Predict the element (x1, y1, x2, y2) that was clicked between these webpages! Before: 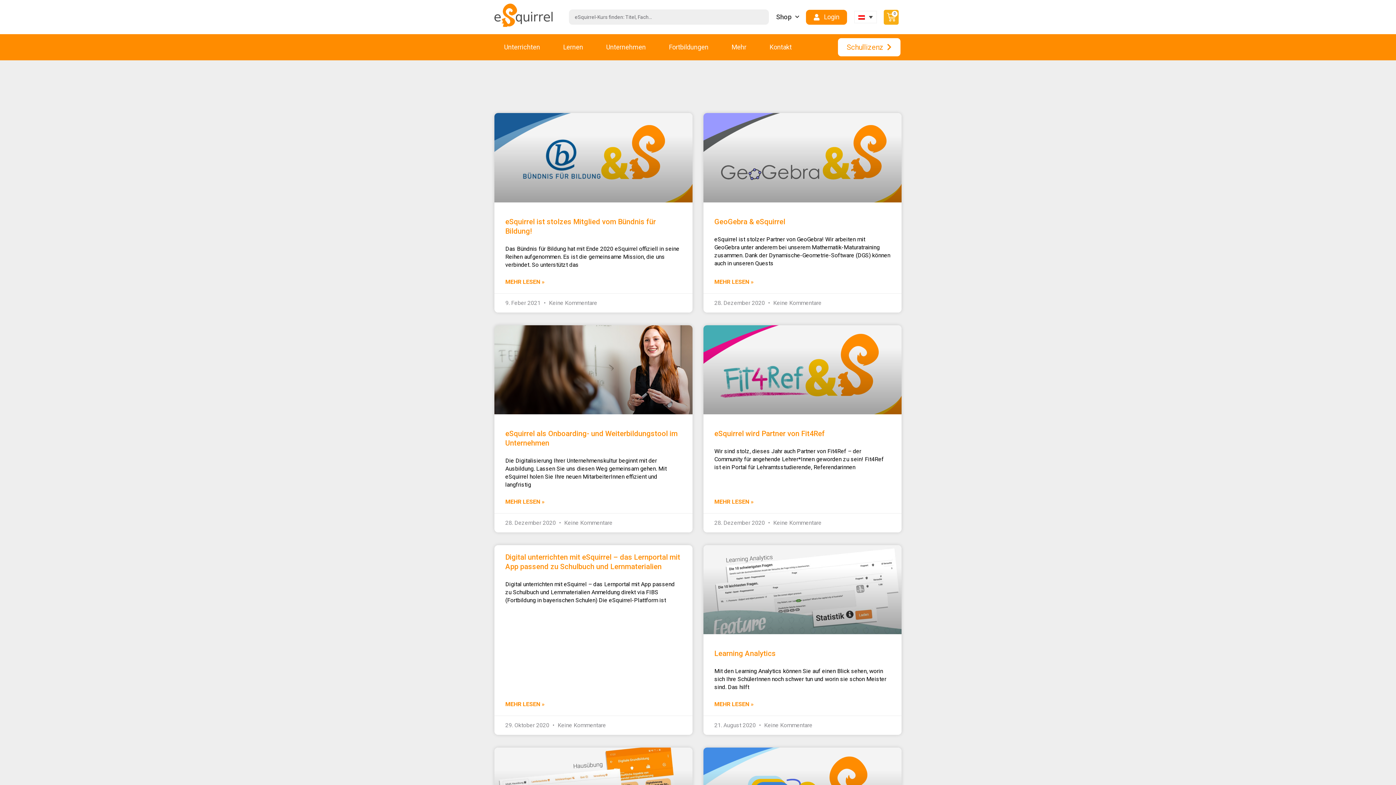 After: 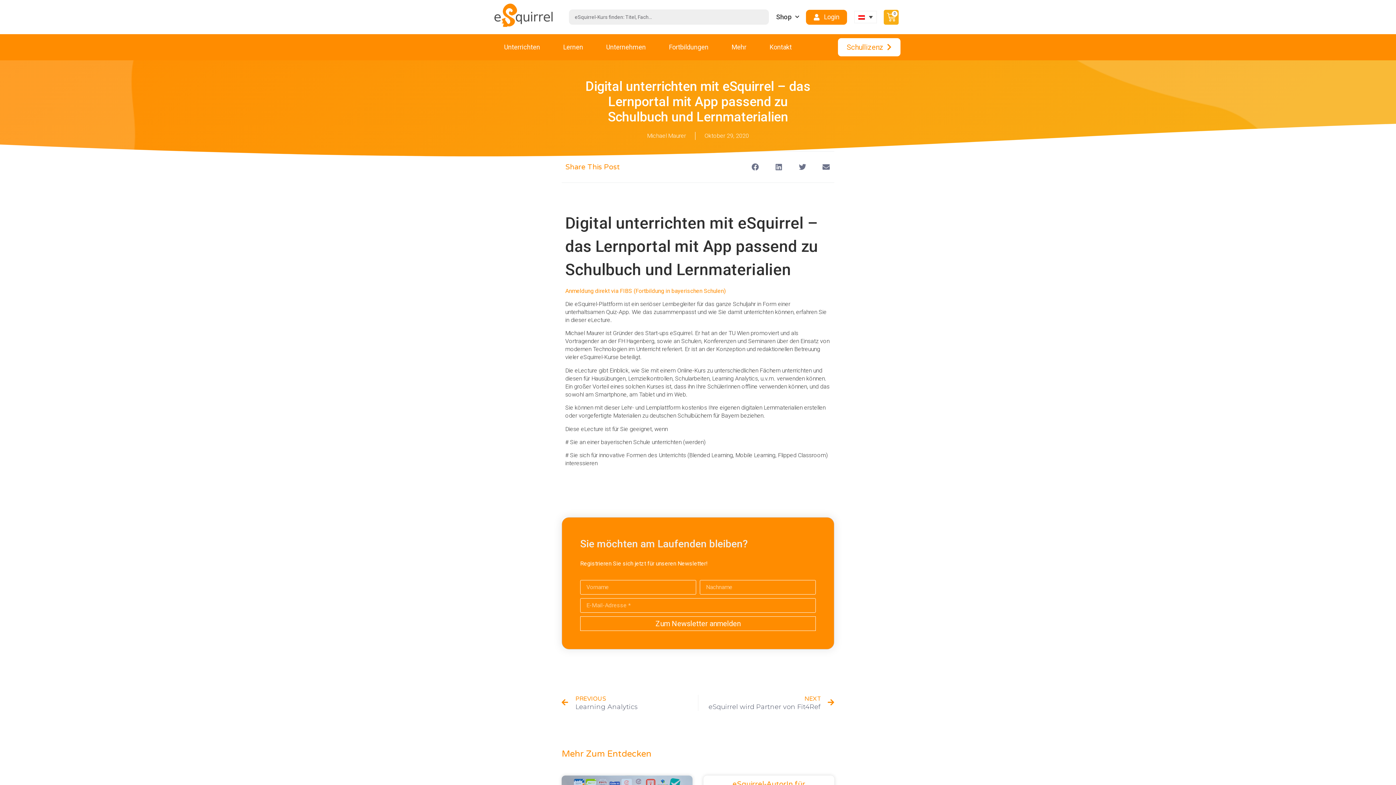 Action: bbox: (505, 700, 544, 708) label: MEHR LESEN »